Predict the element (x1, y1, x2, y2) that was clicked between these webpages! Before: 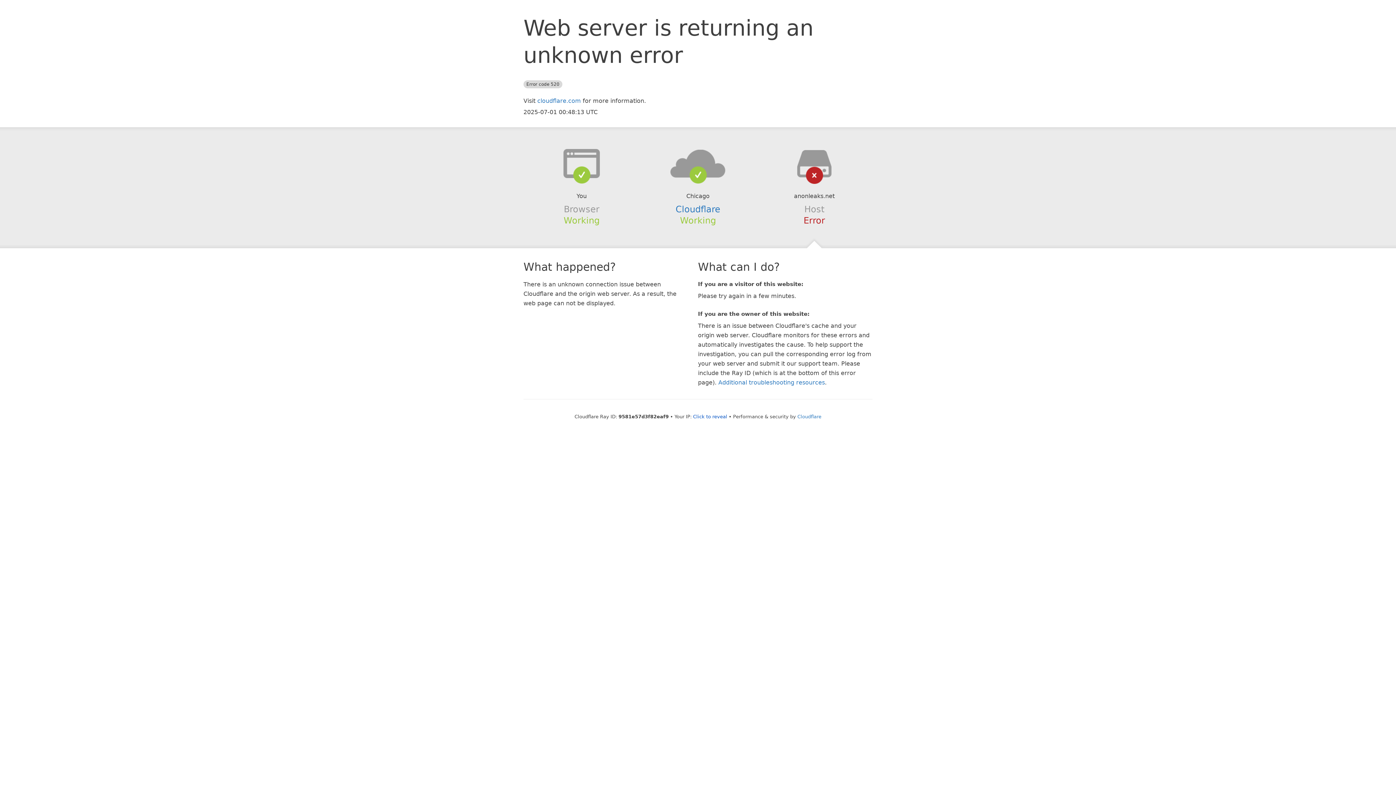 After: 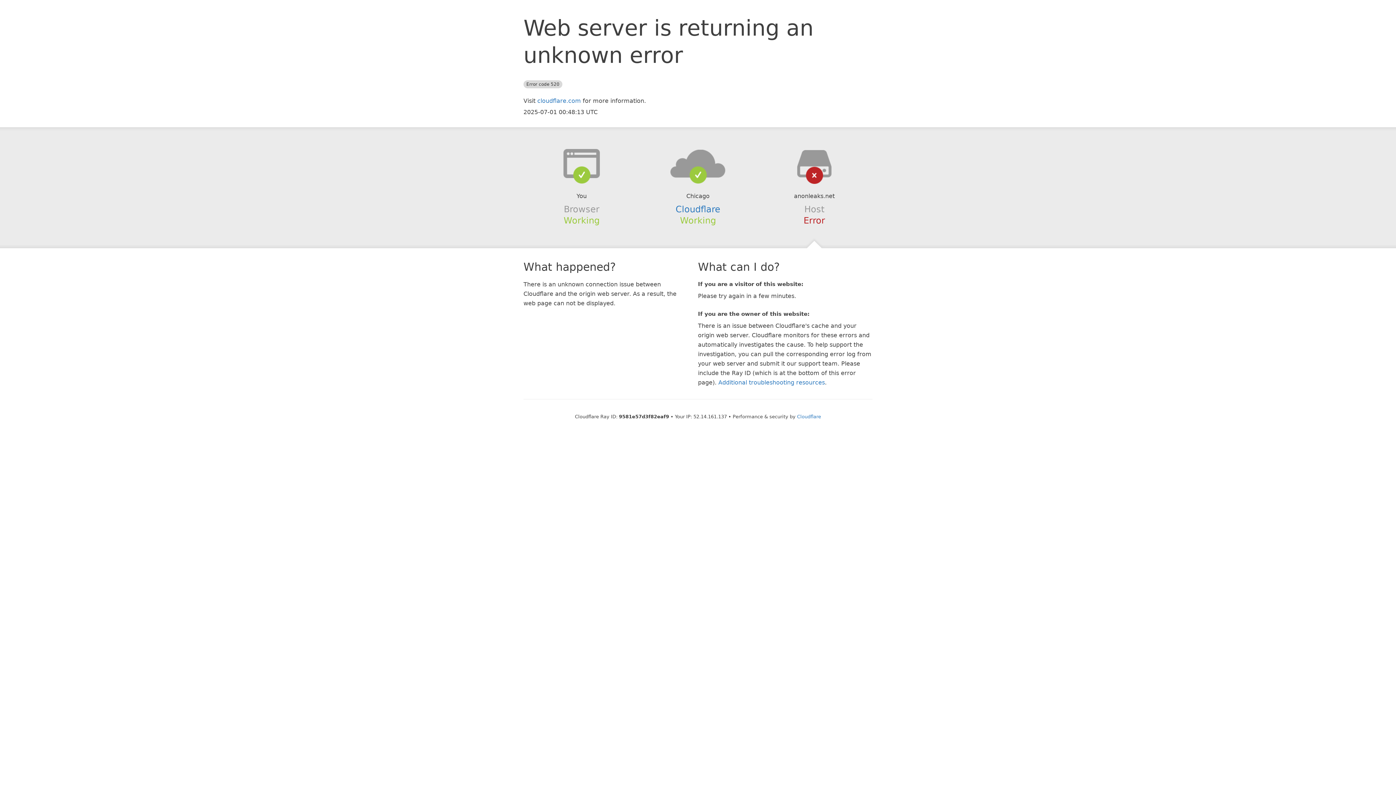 Action: label: Click to reveal bbox: (693, 414, 727, 419)